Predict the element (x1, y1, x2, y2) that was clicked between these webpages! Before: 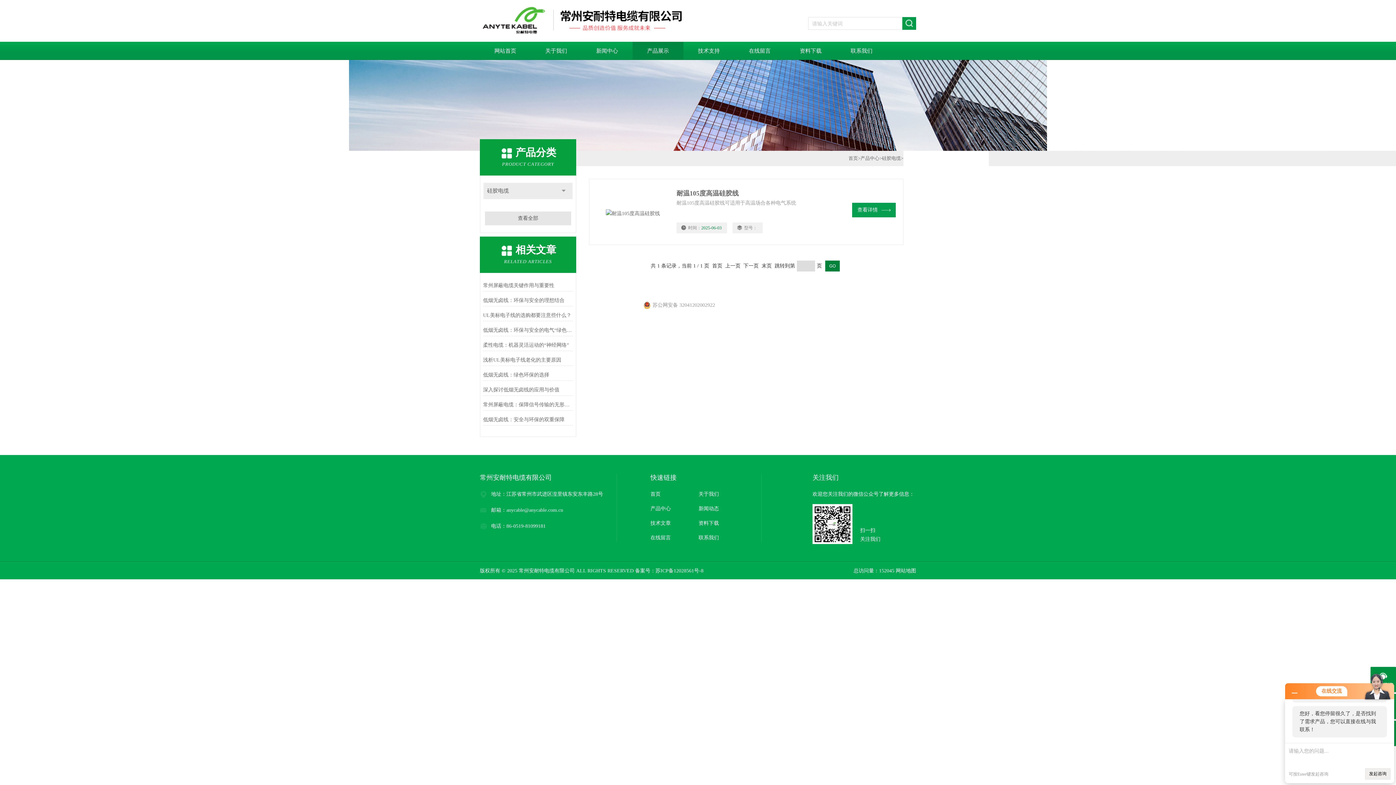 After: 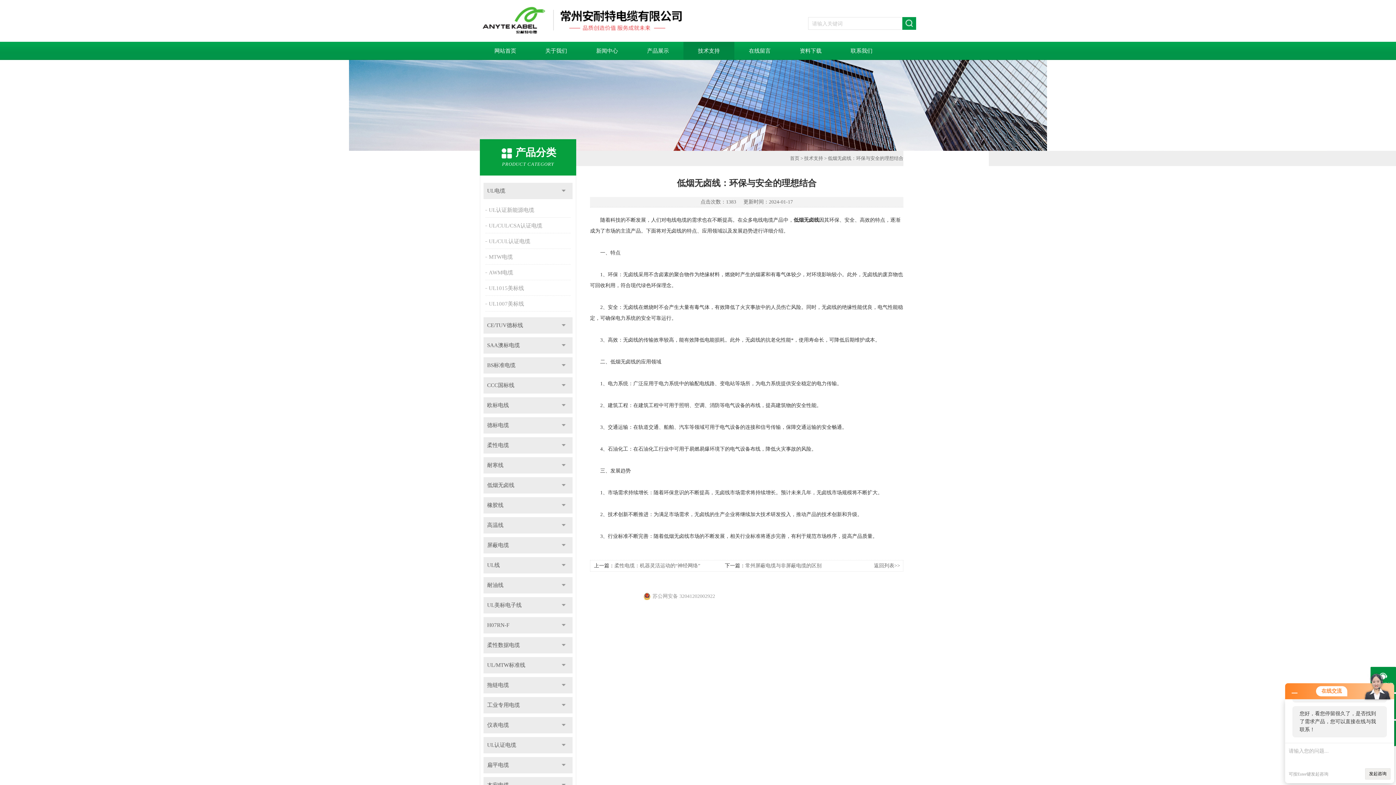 Action: label: 低烟无卤线：环保与安全的理想结合 bbox: (483, 295, 573, 306)